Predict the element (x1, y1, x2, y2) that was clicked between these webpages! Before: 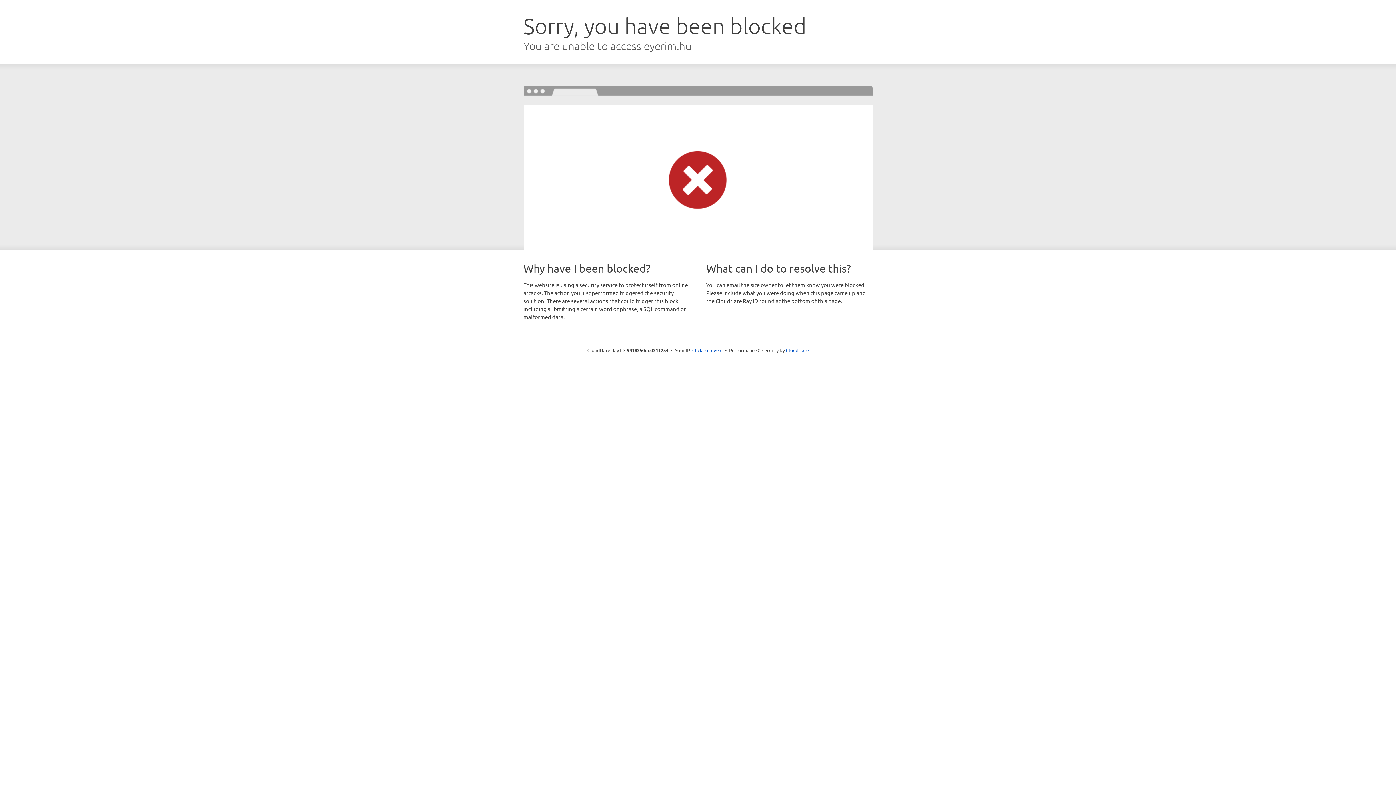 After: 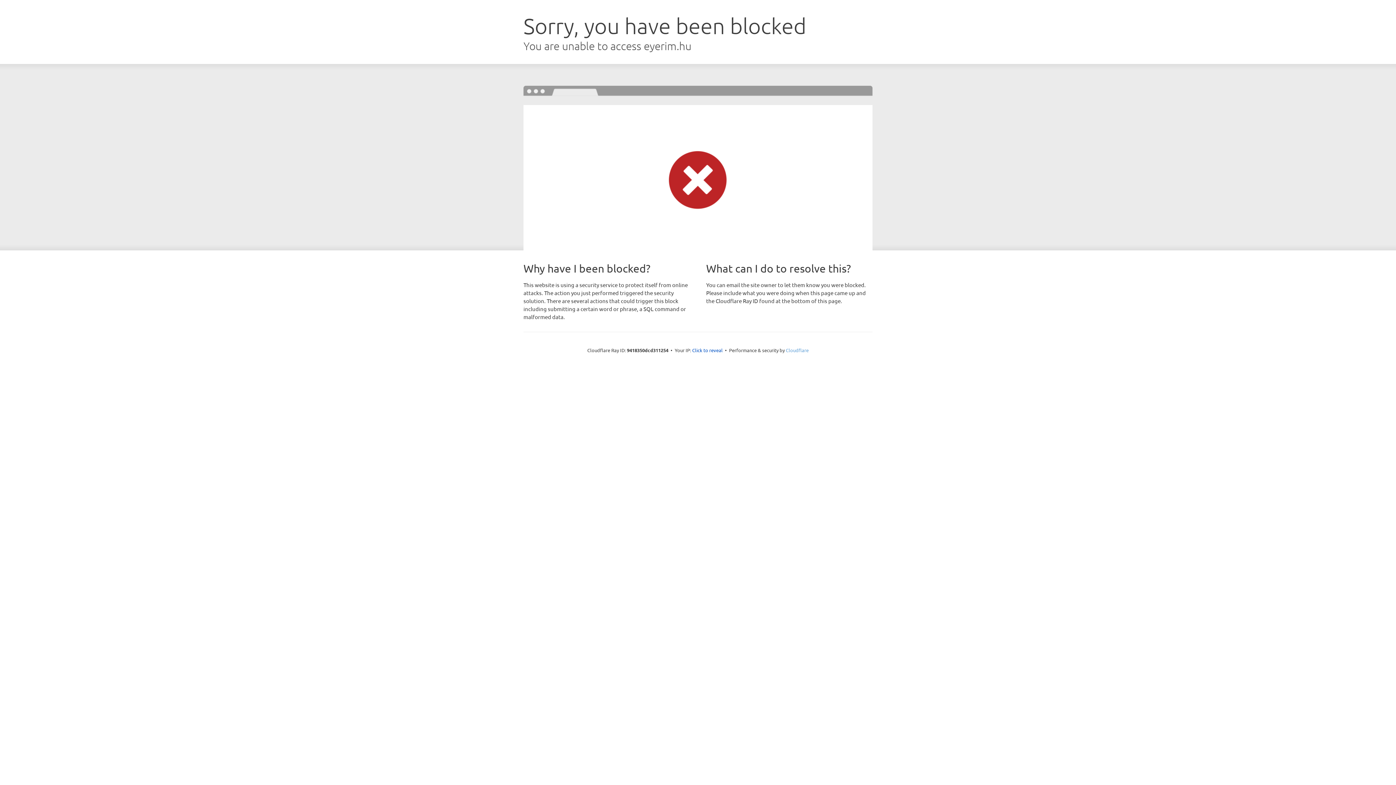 Action: bbox: (786, 347, 808, 353) label: Cloudflare